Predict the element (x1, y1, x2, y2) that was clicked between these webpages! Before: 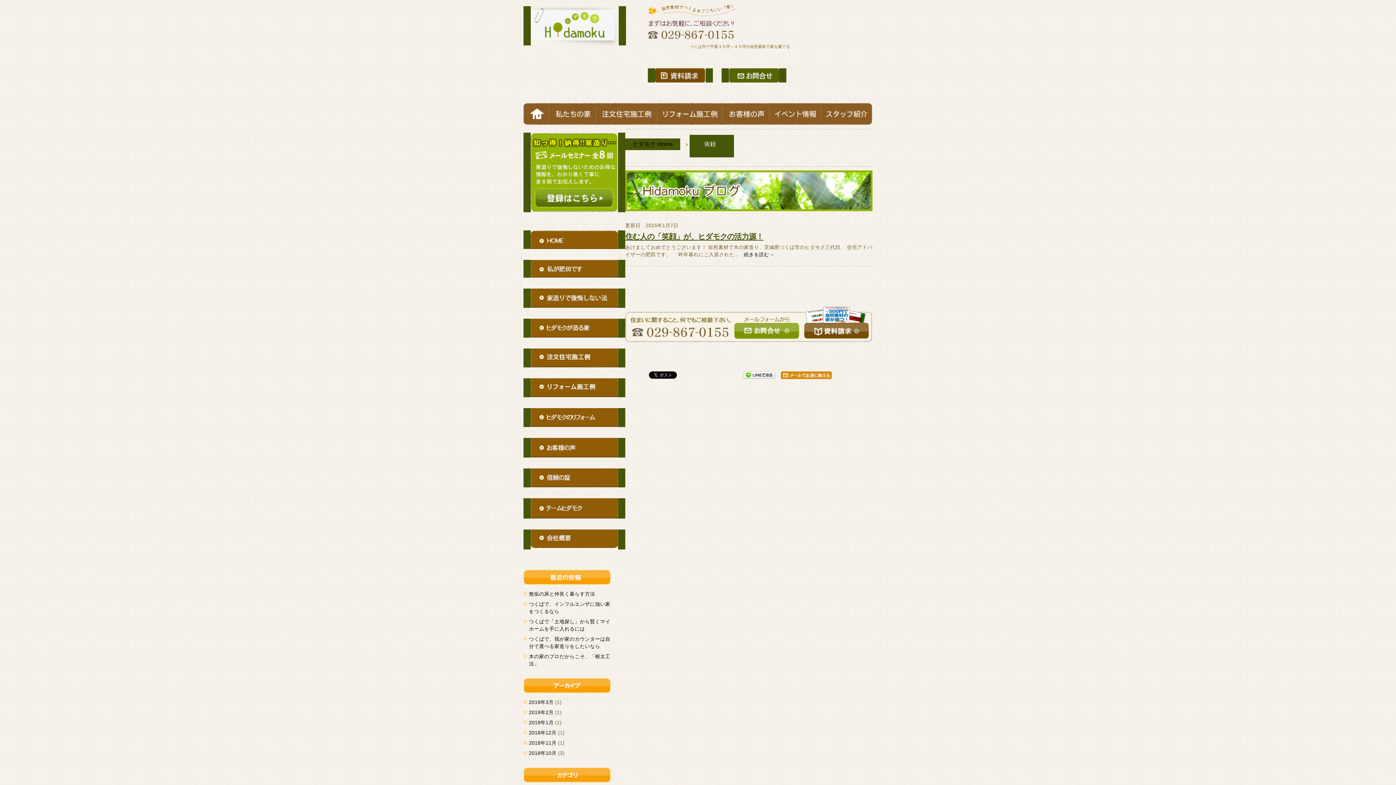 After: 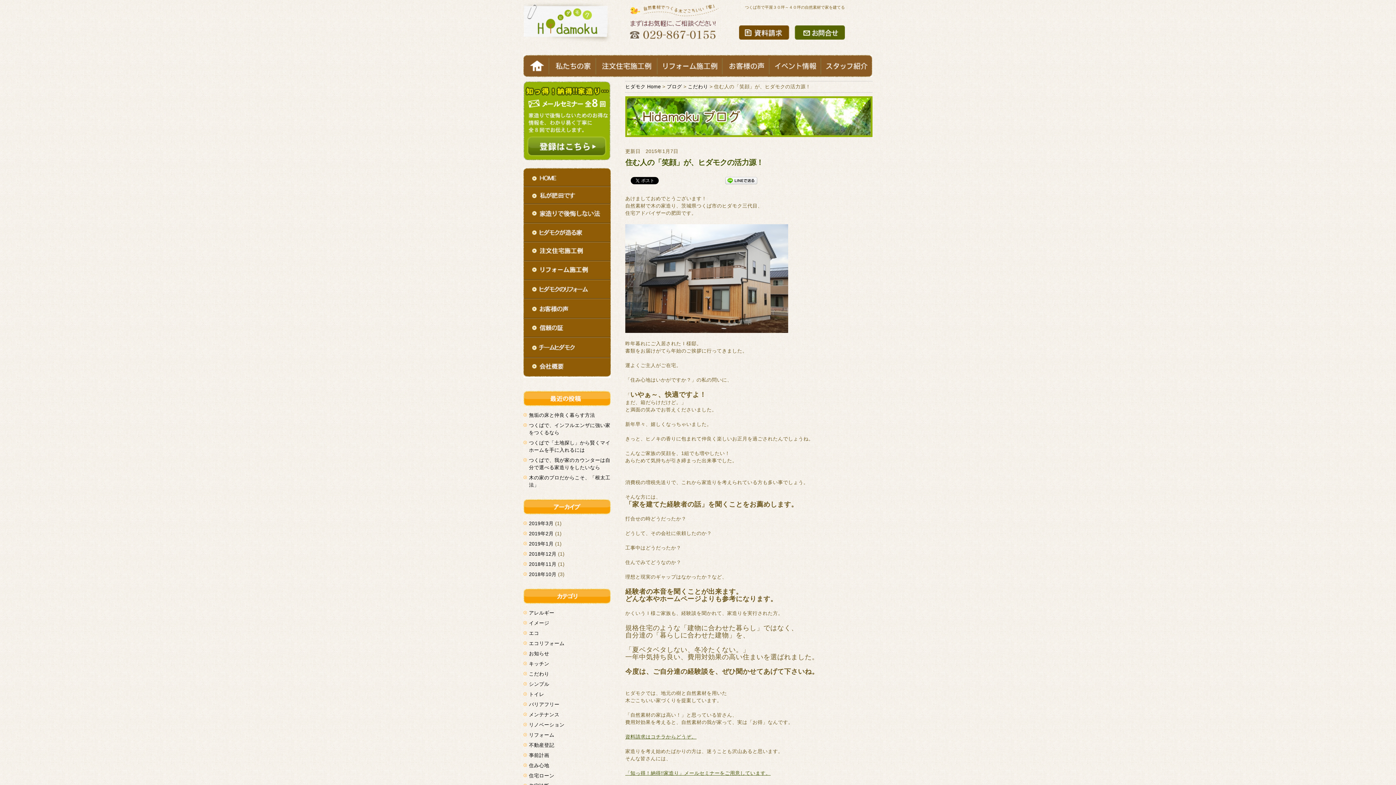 Action: label: 住む人の「笑顔」が、ヒダモクの活力源！ bbox: (625, 232, 763, 240)